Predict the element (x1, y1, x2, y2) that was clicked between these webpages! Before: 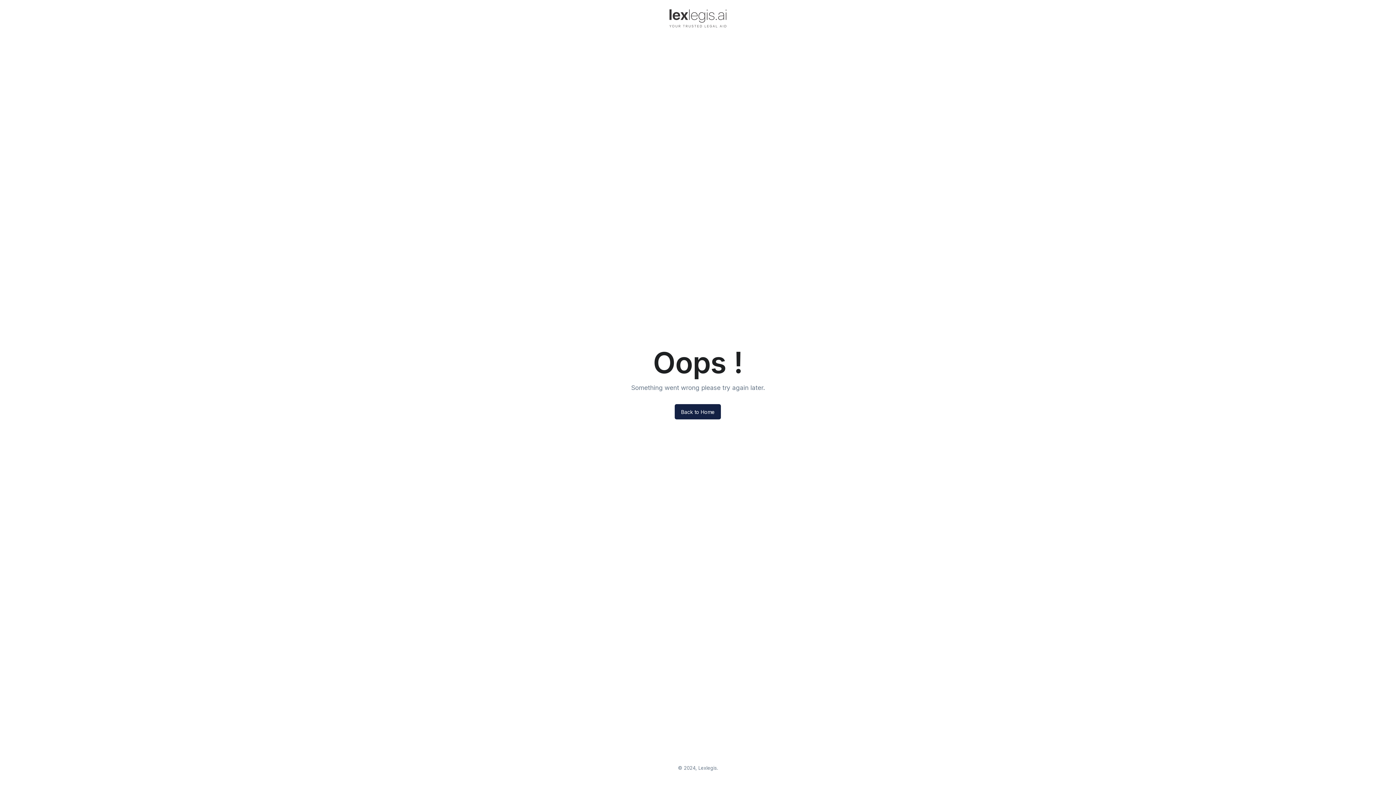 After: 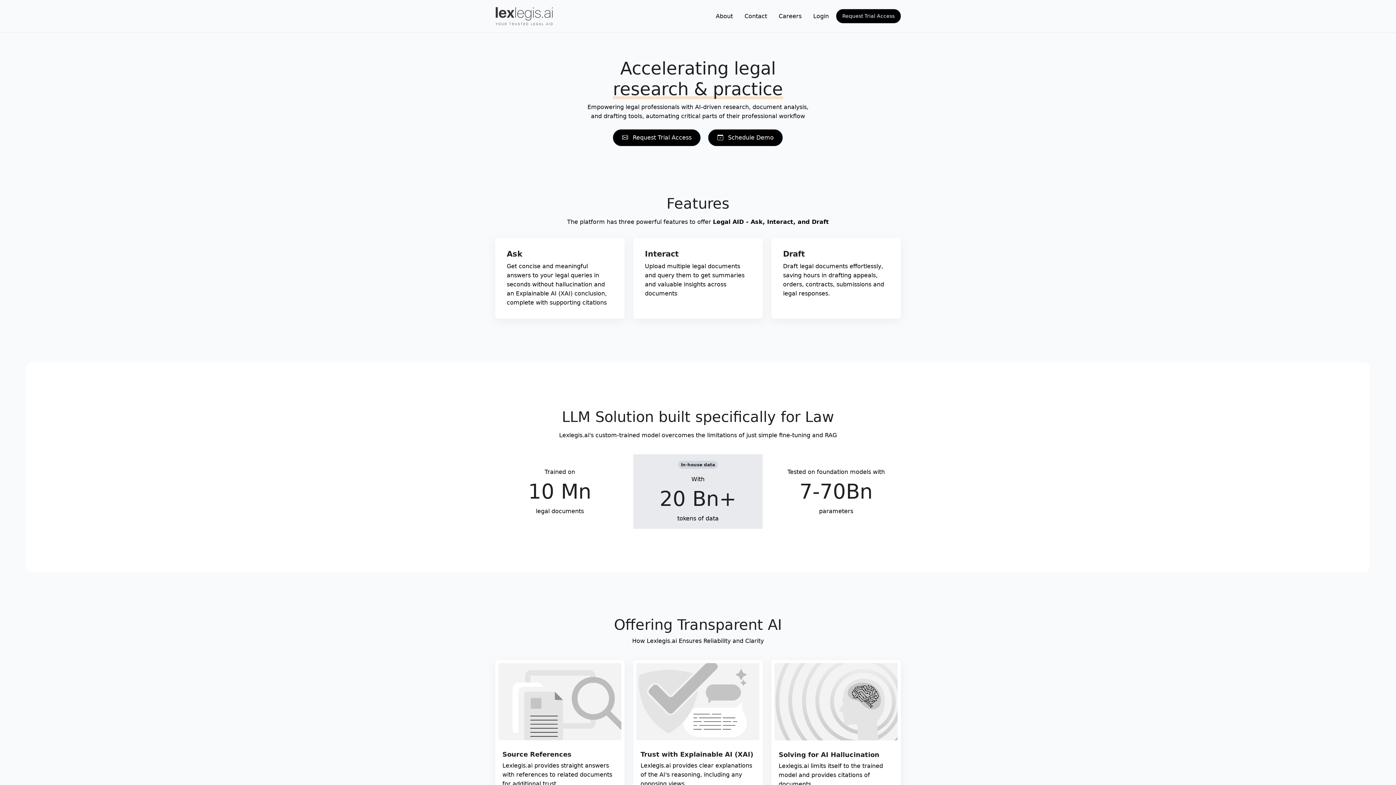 Action: bbox: (675, 404, 721, 419) label: Back to Home